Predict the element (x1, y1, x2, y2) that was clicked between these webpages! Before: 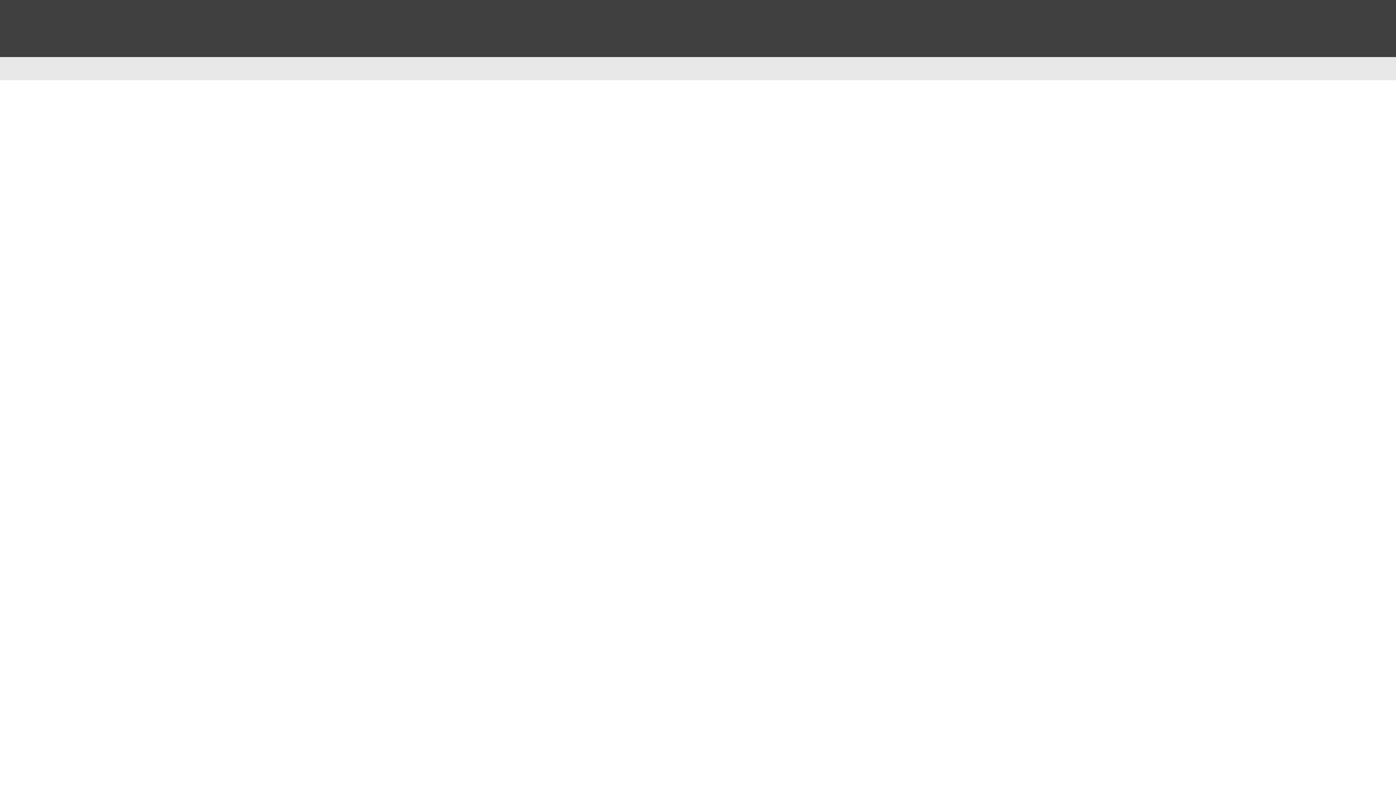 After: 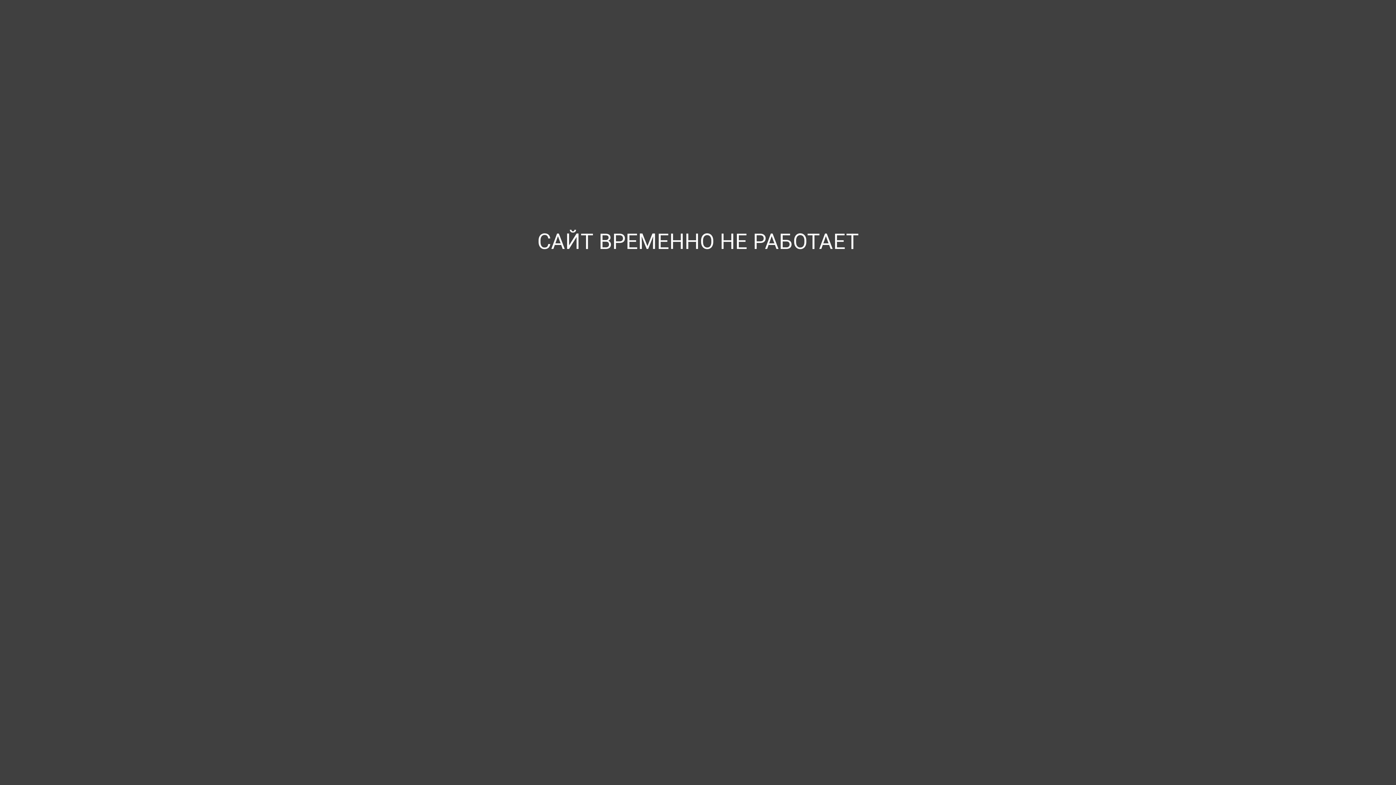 Action: bbox: (485, 5, 583, 51)